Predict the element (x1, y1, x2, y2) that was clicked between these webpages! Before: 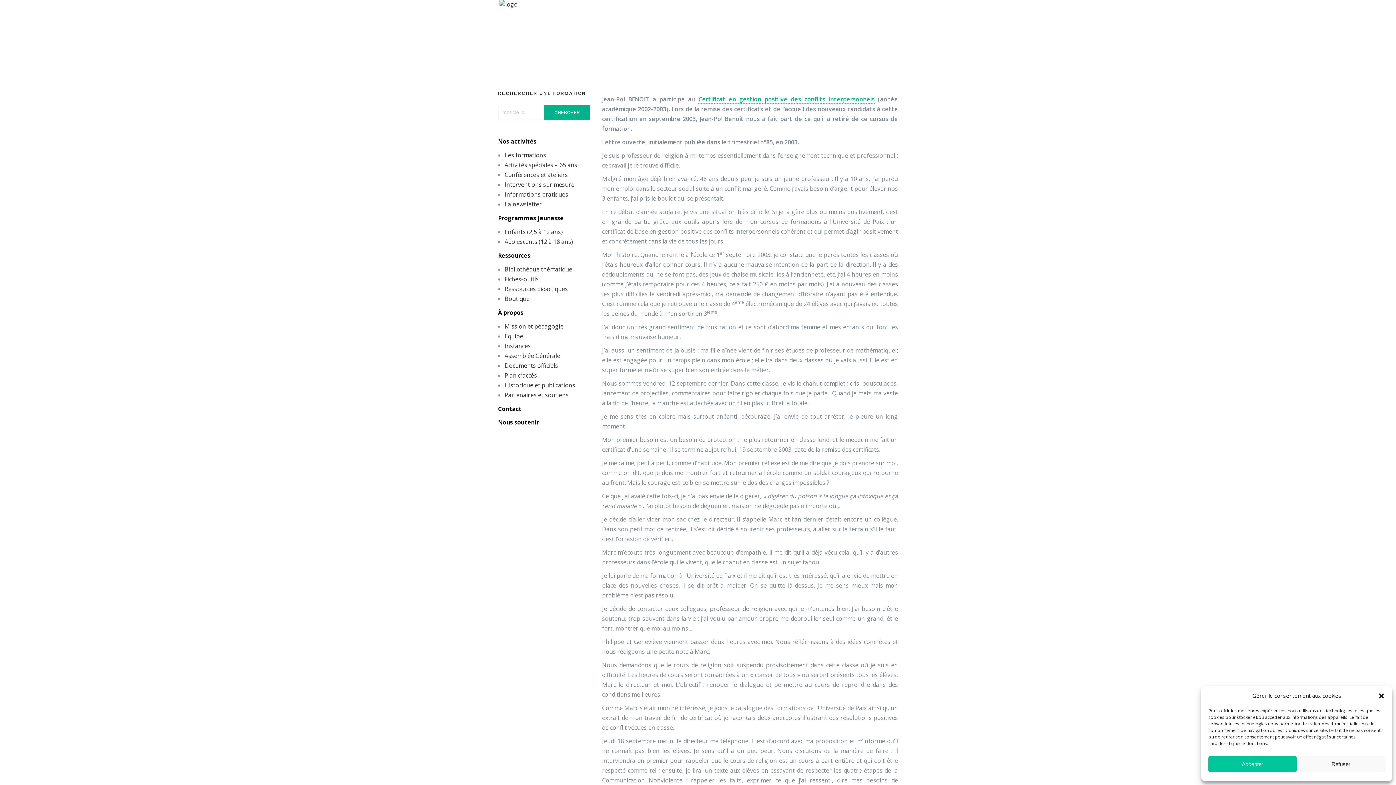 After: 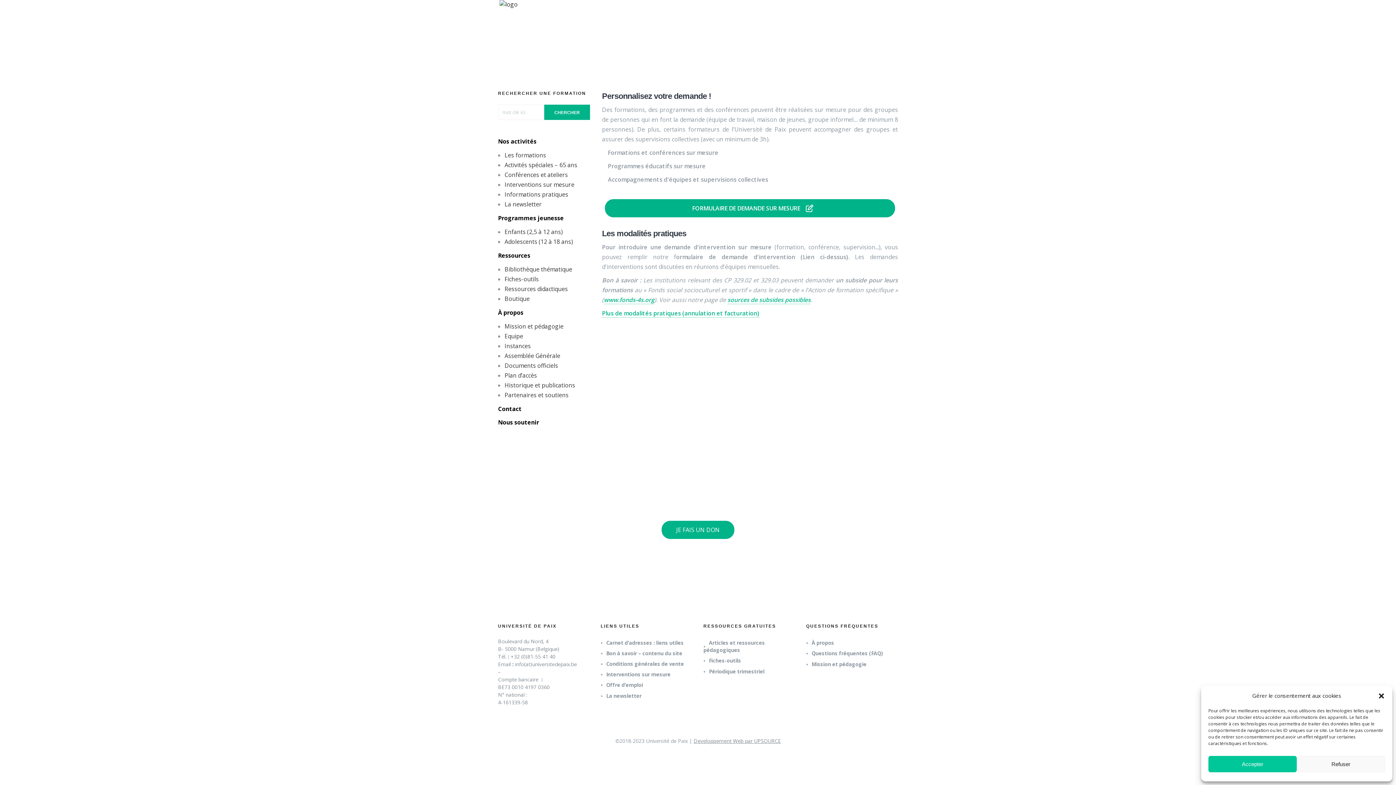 Action: label: Interventions sur mesure bbox: (504, 180, 574, 188)